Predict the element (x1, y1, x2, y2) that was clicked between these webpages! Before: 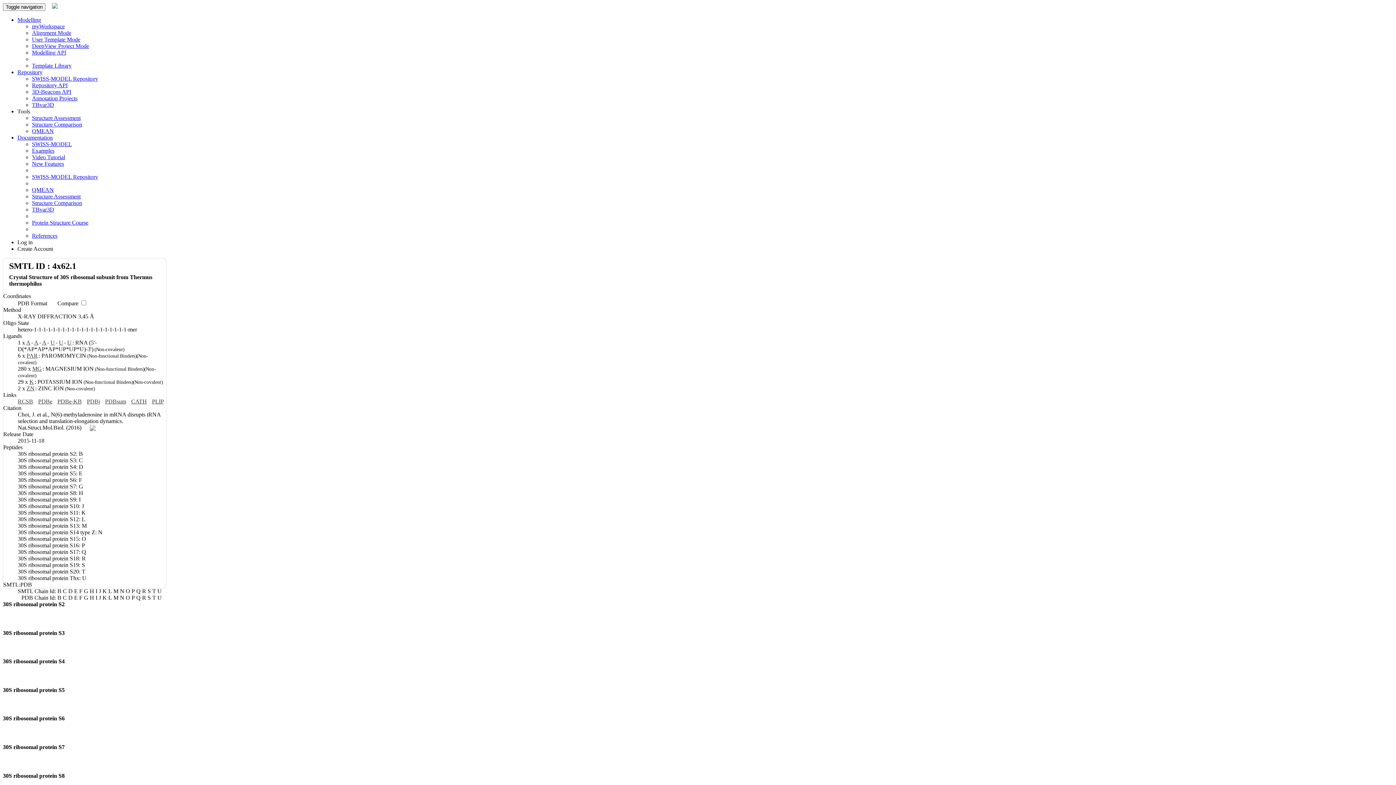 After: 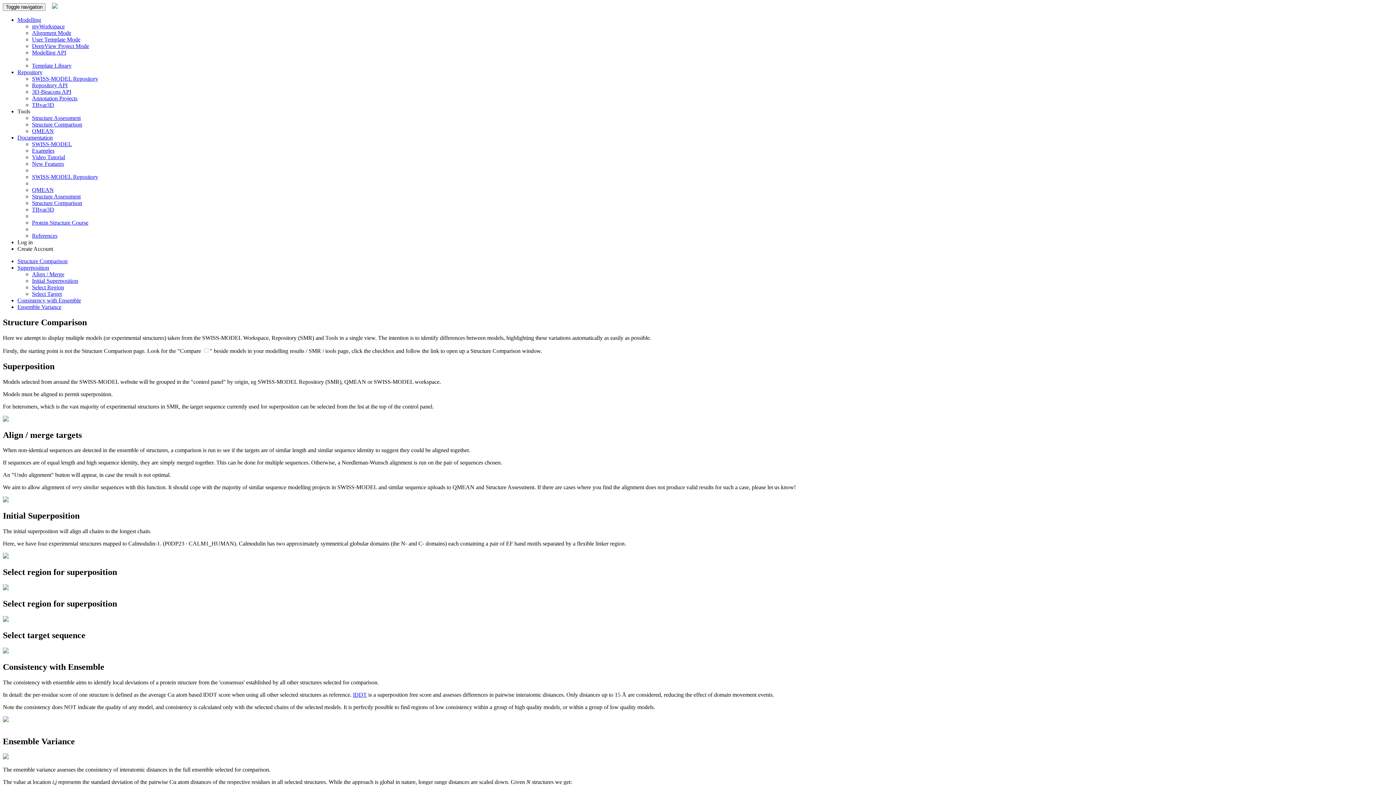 Action: label: Structure Comparison bbox: (32, 200, 82, 206)